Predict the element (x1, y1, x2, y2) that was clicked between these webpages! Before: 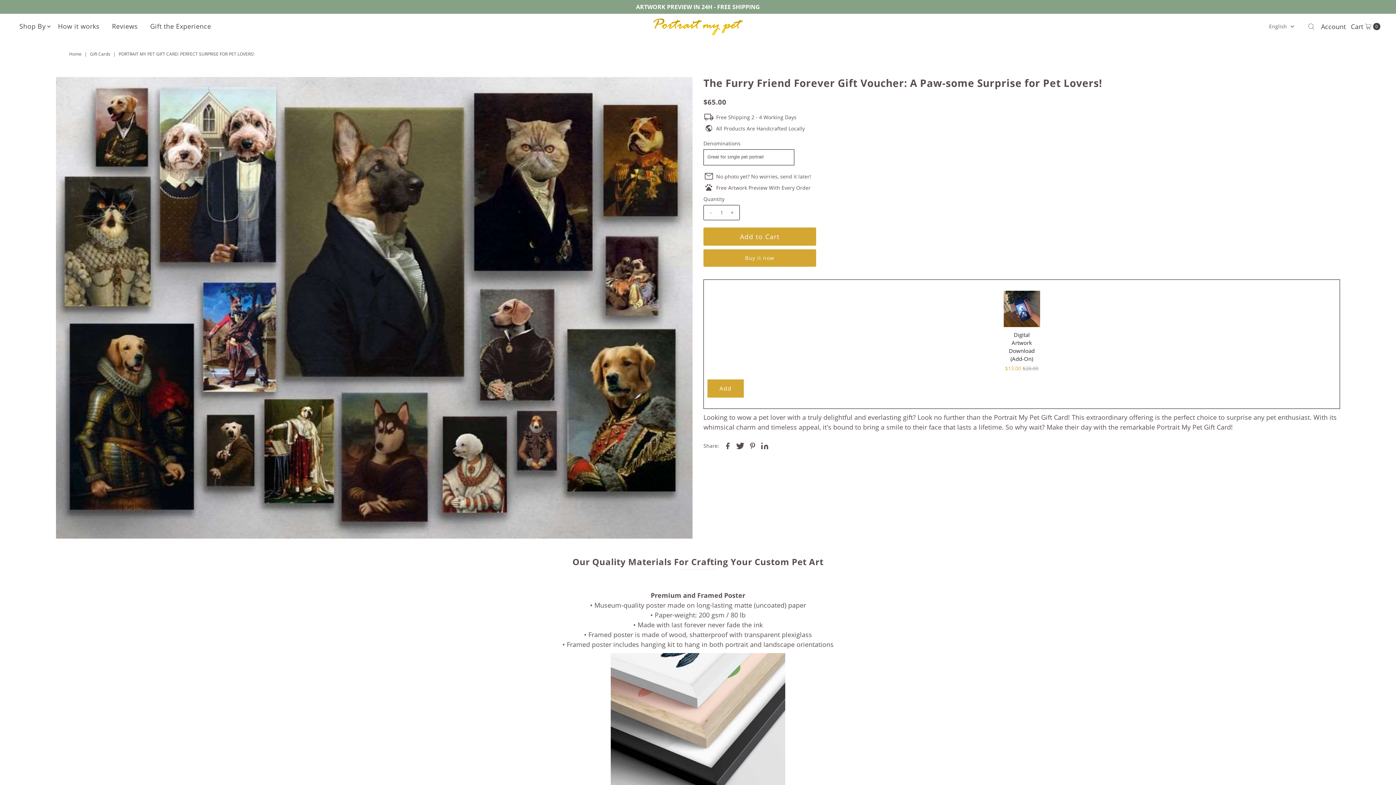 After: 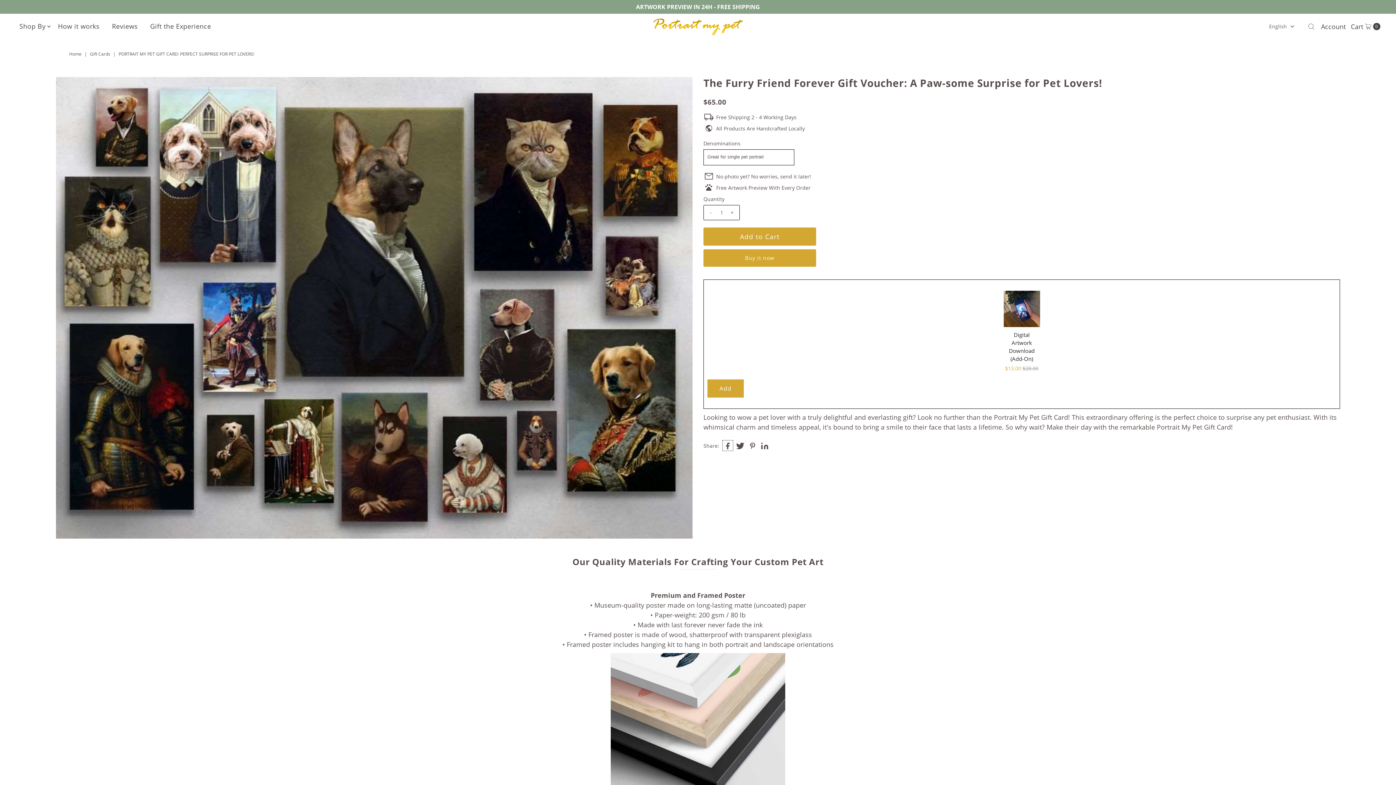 Action: bbox: (722, 440, 733, 451)